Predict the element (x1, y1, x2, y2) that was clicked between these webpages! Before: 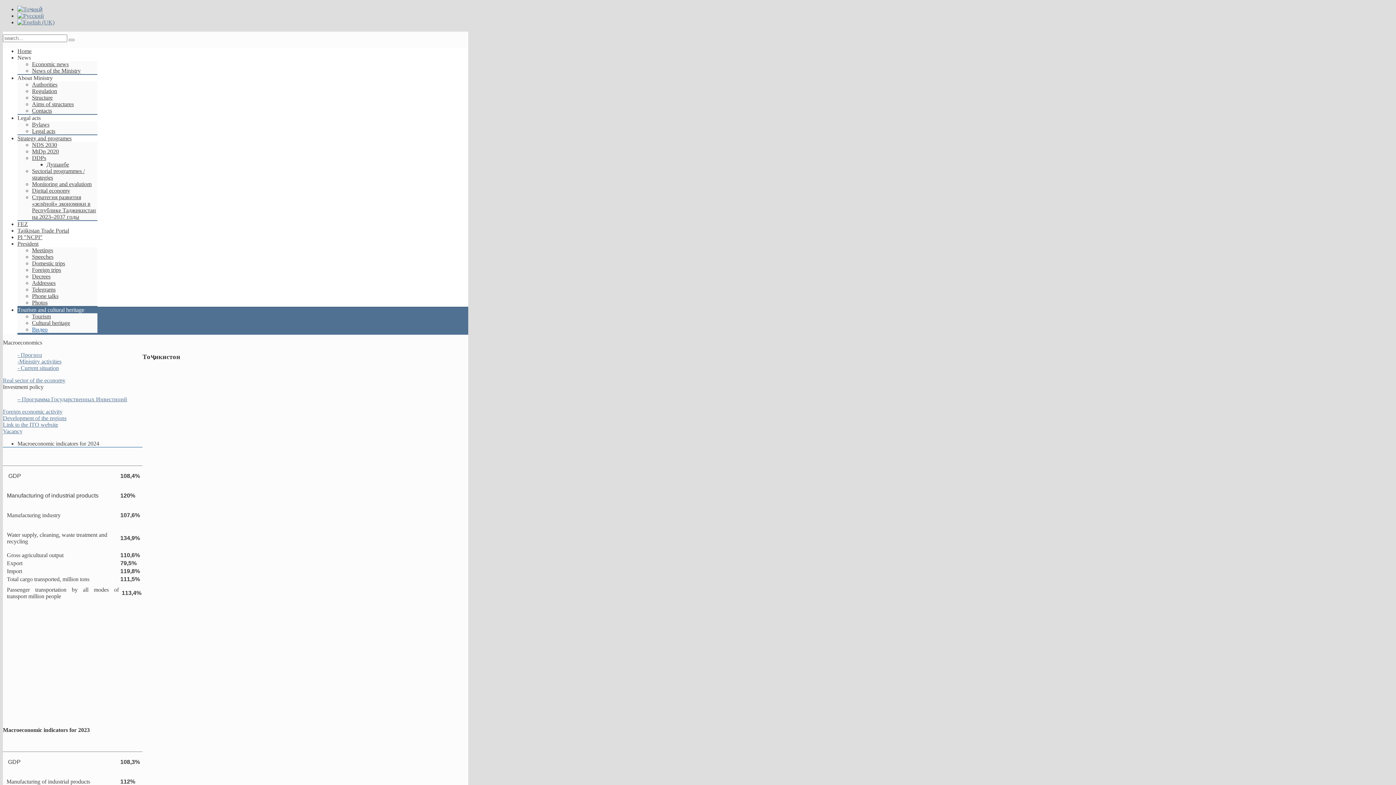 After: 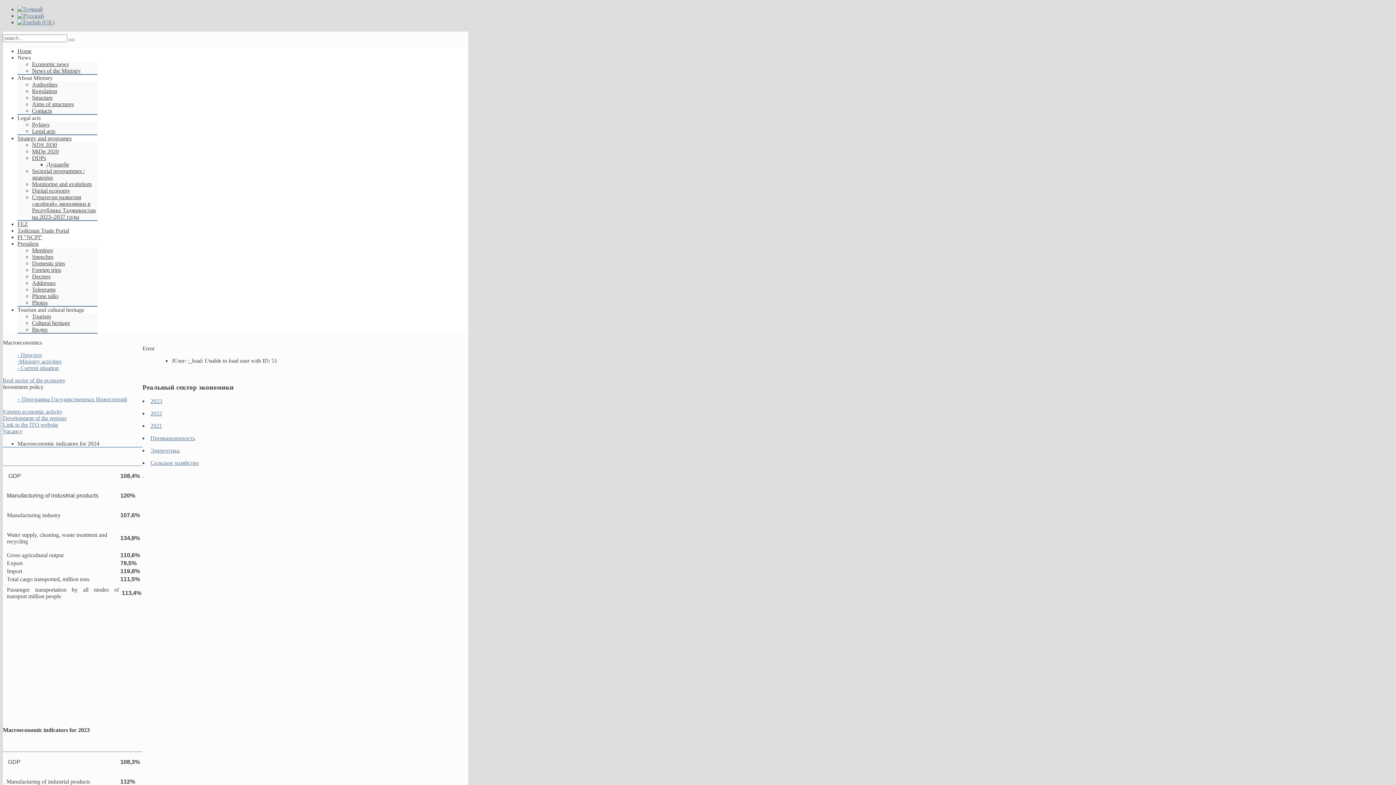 Action: label: Real sector of the economy bbox: (2, 377, 65, 383)